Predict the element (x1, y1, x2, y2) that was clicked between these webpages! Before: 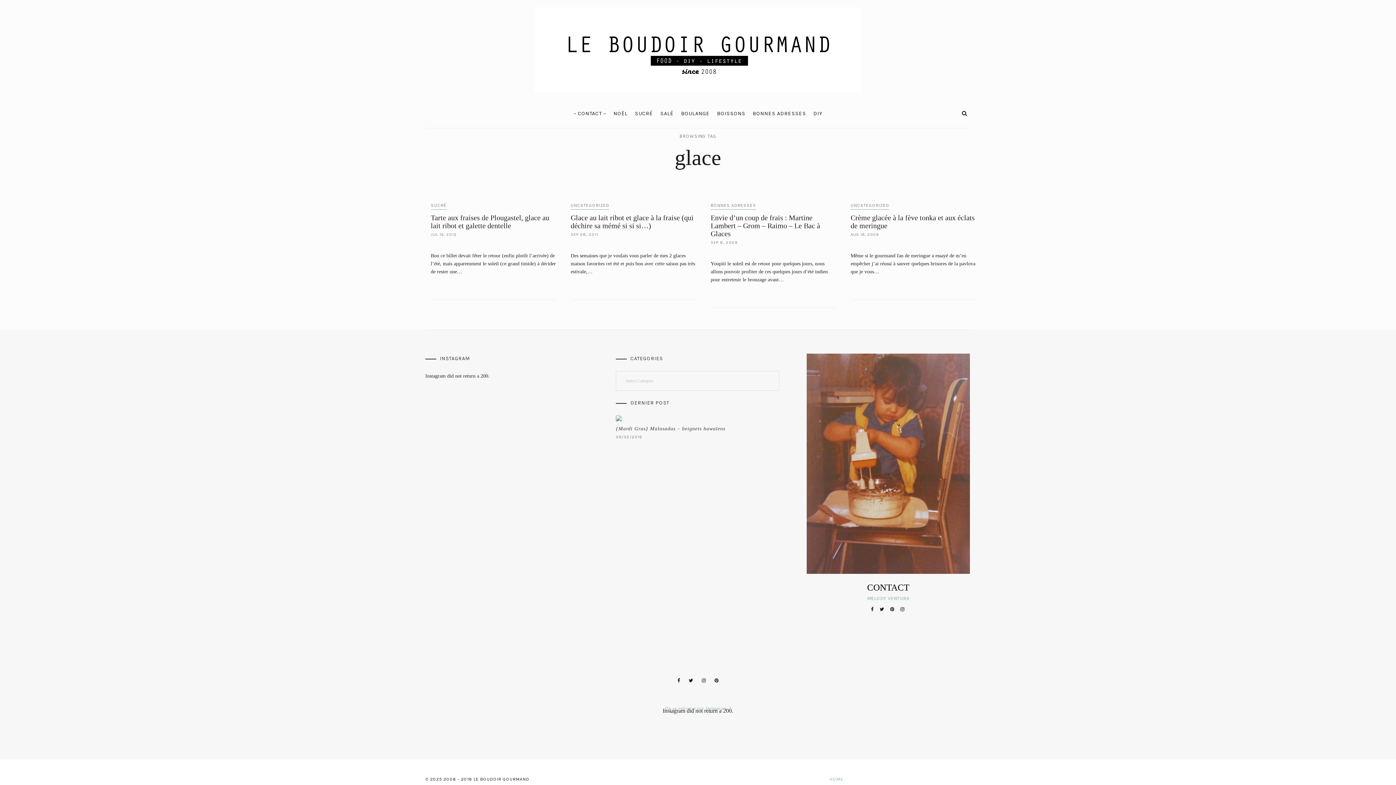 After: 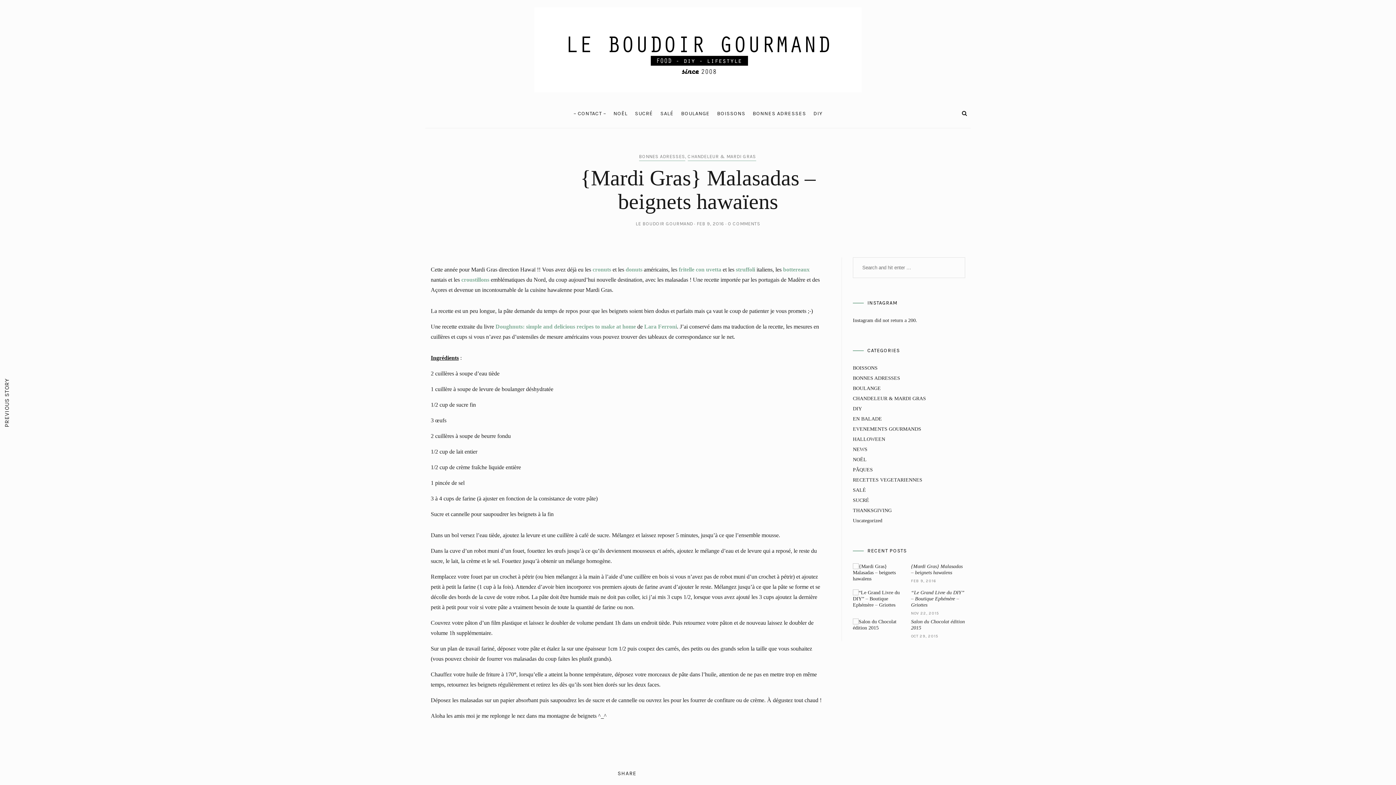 Action: bbox: (616, 425, 779, 432) label: {Mardi Gras} Malasadas – beignets hawaïens